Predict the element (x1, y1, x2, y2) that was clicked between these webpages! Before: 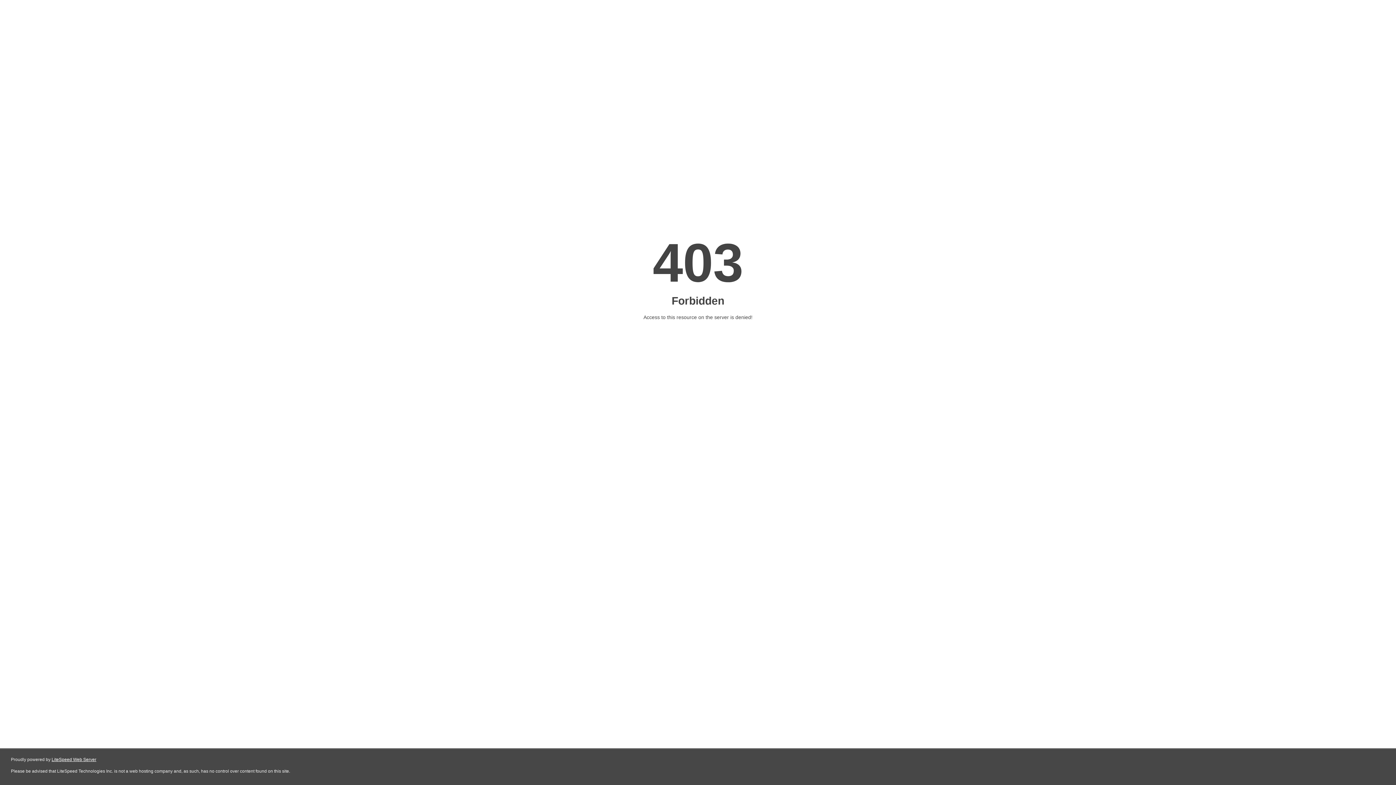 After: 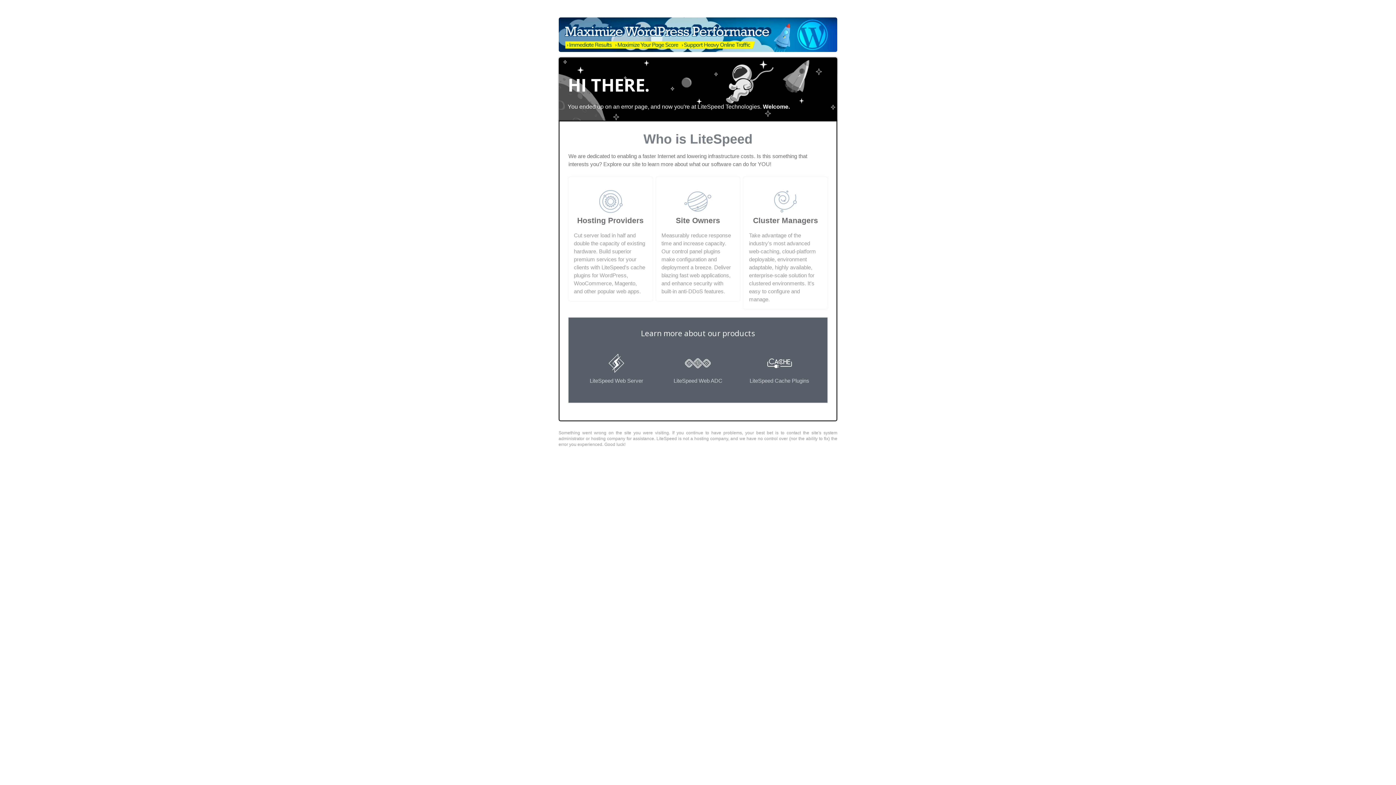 Action: bbox: (51, 757, 96, 762) label: LiteSpeed Web Server